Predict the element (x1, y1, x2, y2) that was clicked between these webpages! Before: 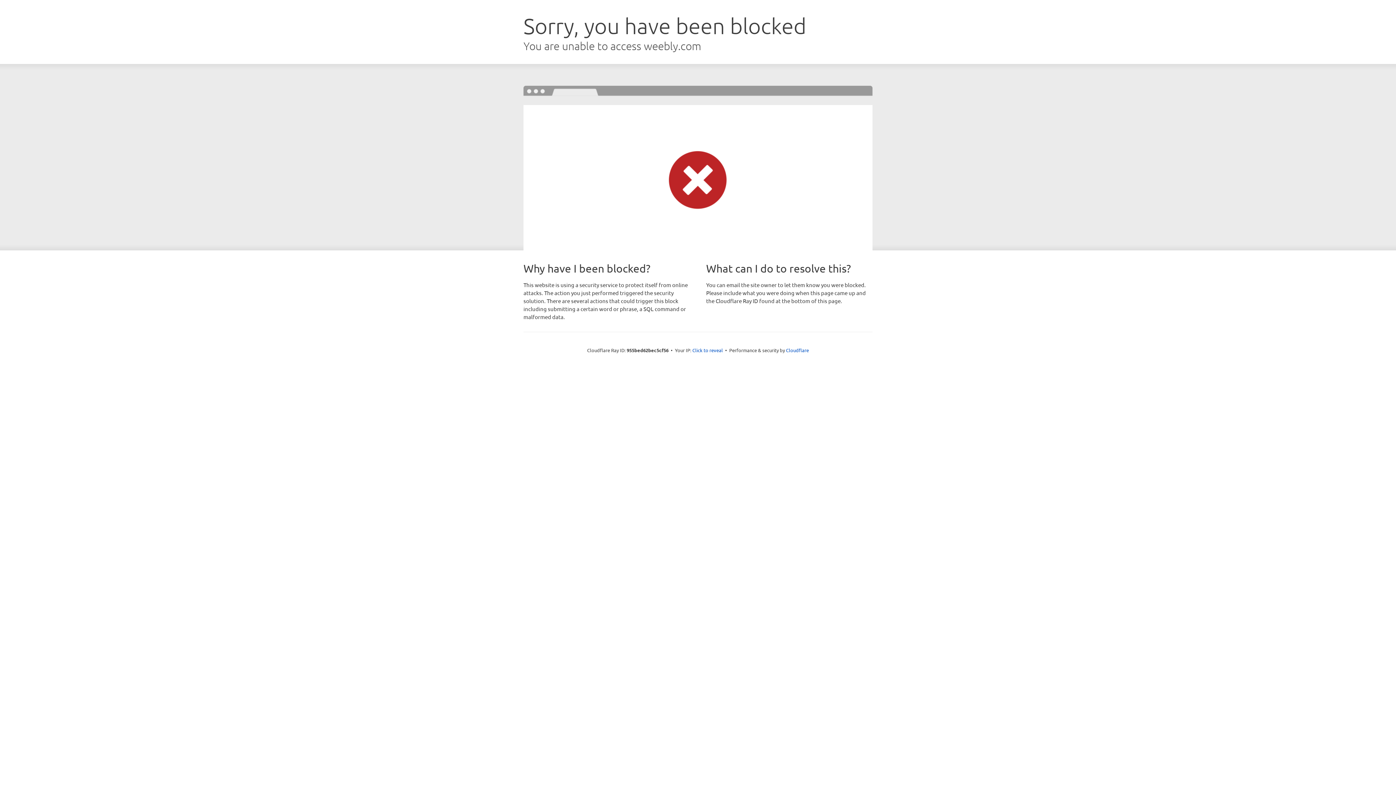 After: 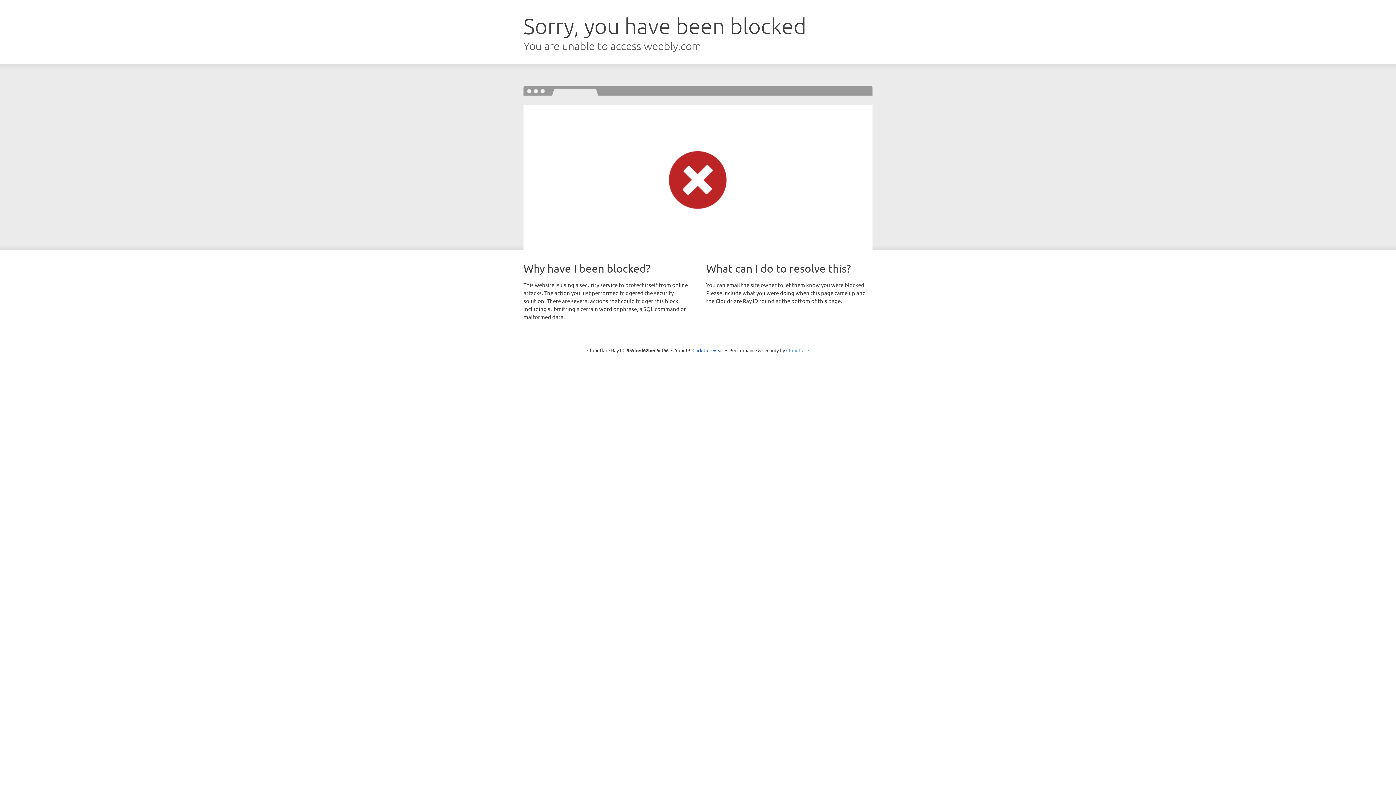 Action: bbox: (786, 347, 809, 353) label: Cloudflare